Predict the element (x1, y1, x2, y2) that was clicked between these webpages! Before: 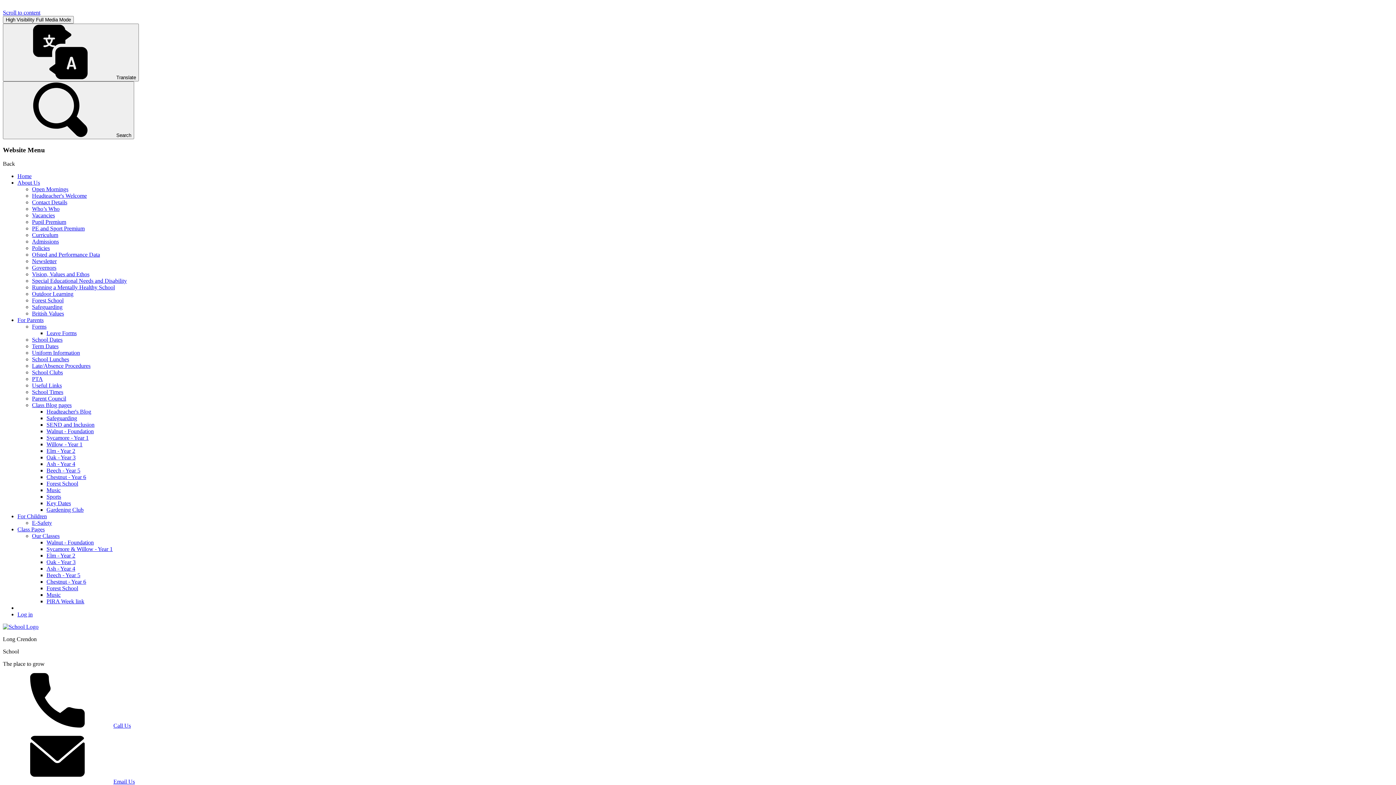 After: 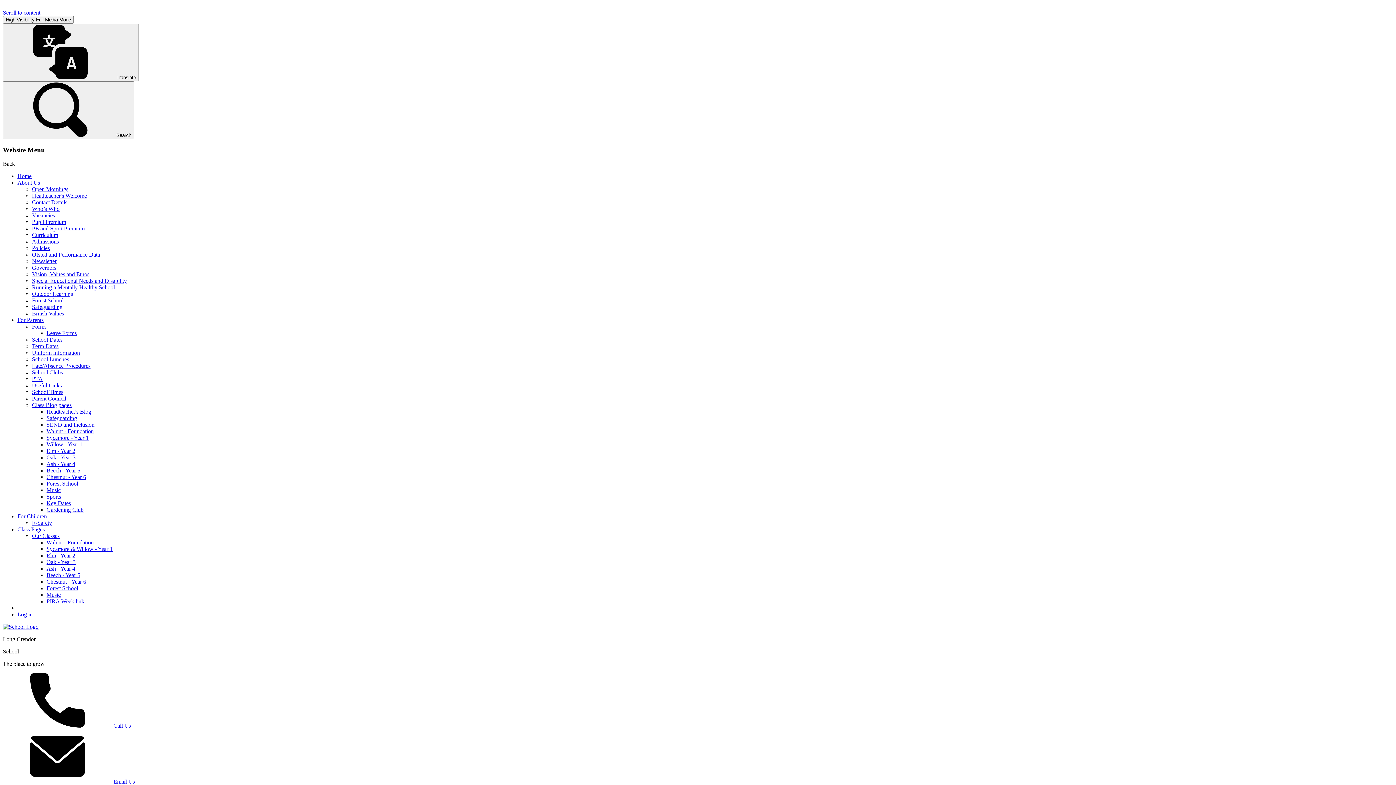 Action: label: Elm - Year 2 bbox: (46, 448, 75, 454)